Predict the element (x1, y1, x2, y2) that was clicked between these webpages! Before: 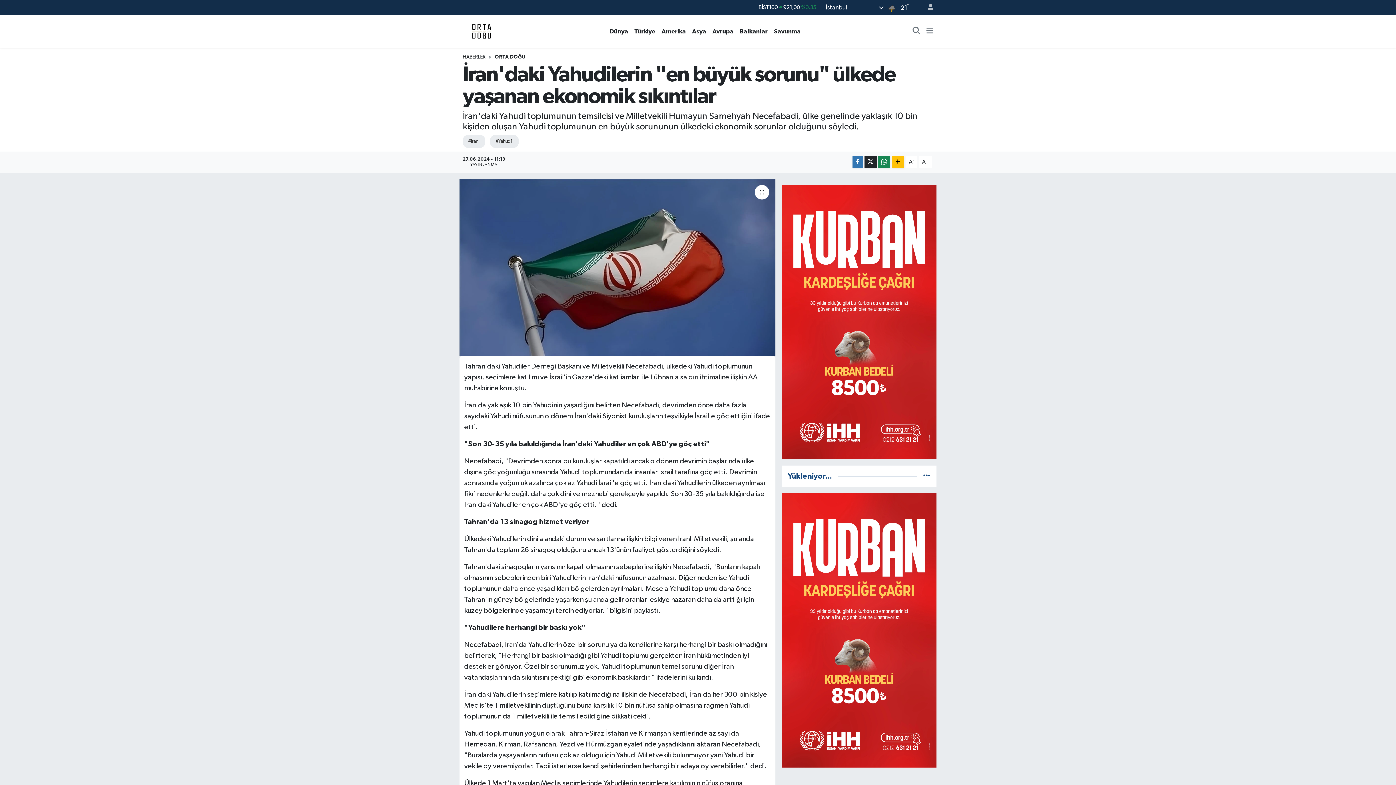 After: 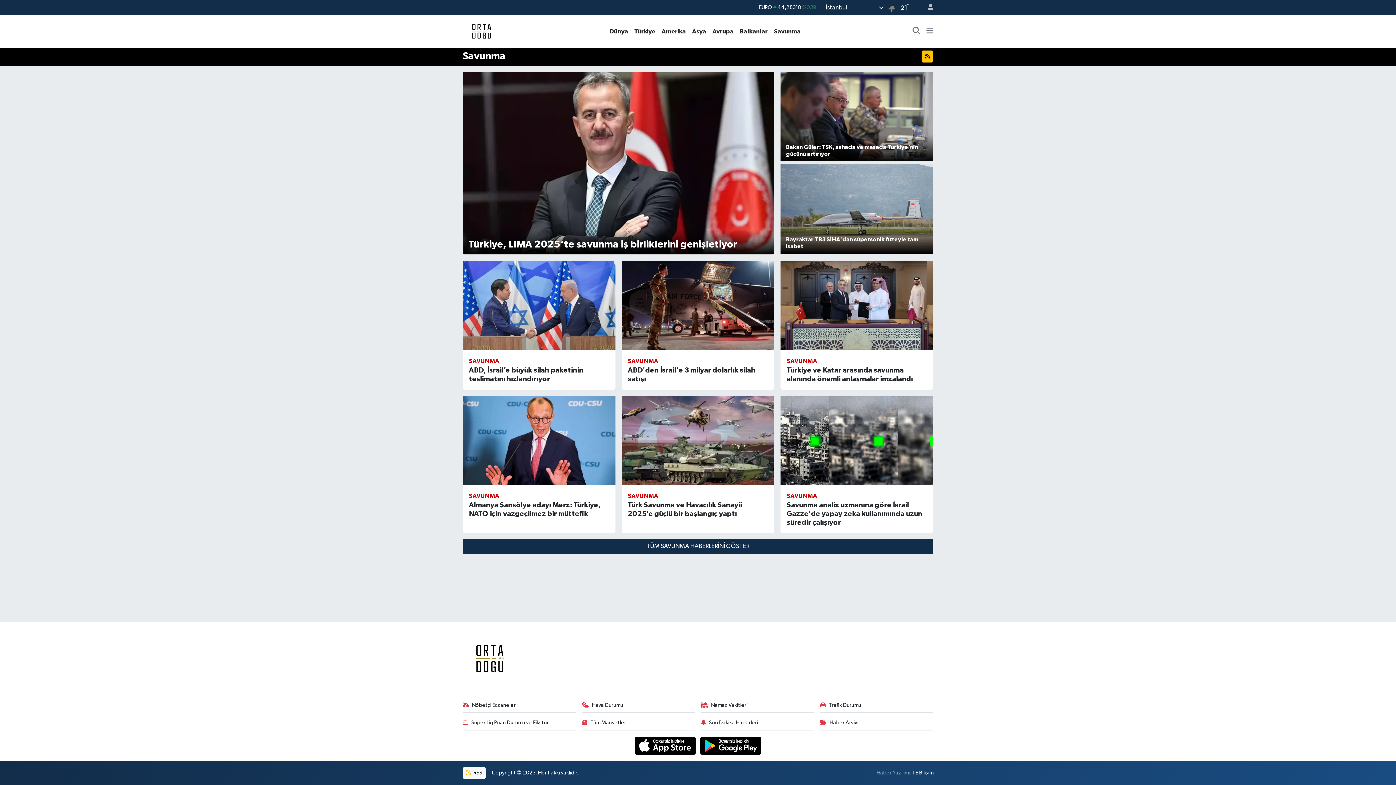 Action: bbox: (771, 26, 804, 35) label: Savunma